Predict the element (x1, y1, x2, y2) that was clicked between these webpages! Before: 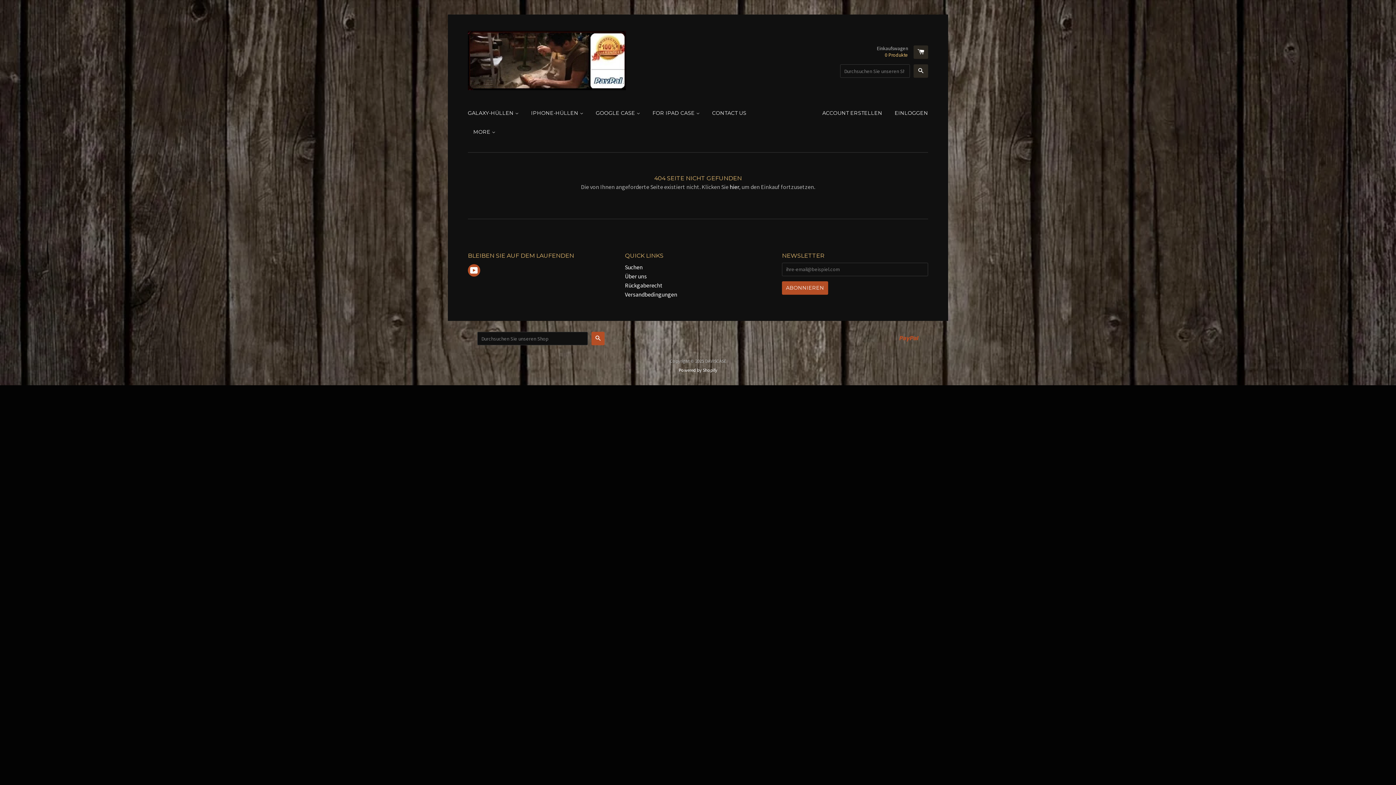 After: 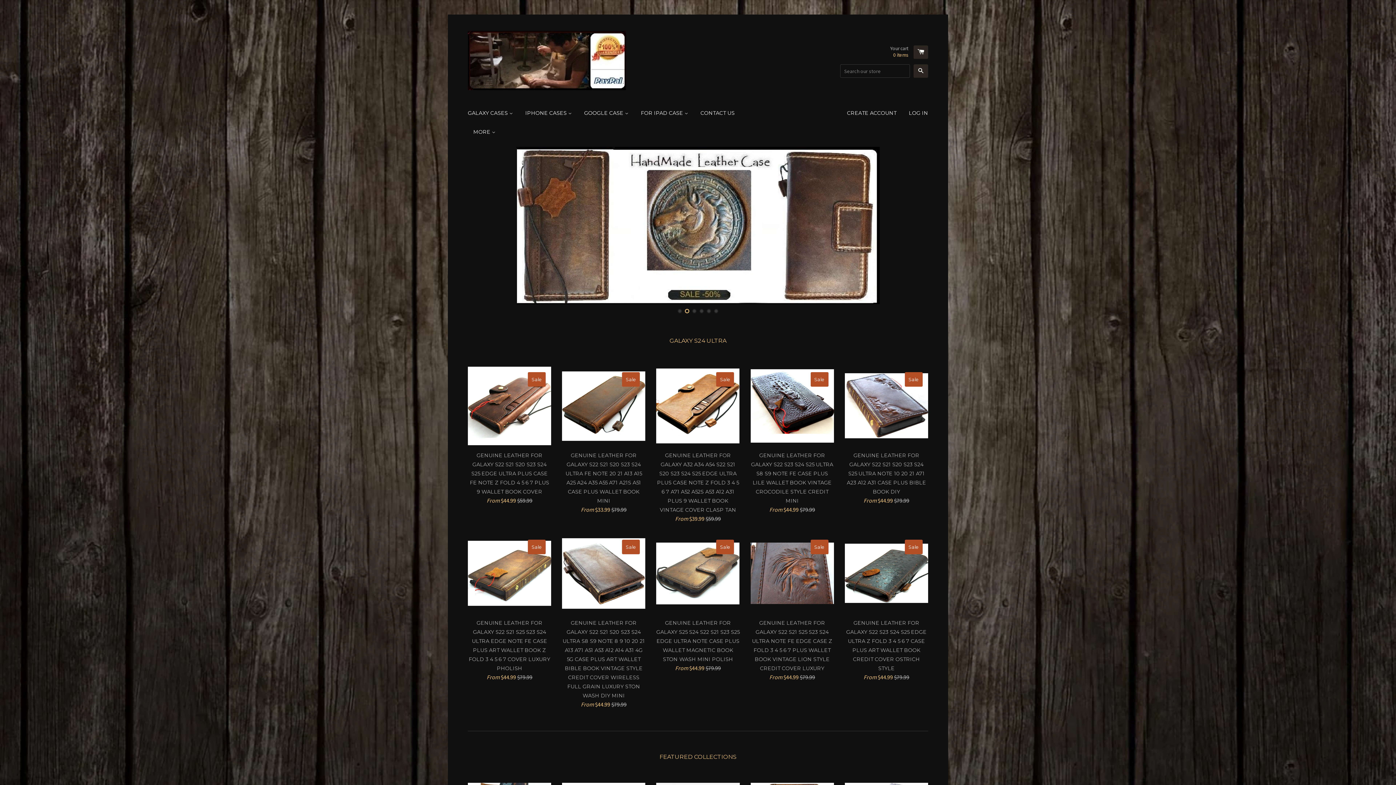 Action: bbox: (468, 30, 626, 90)